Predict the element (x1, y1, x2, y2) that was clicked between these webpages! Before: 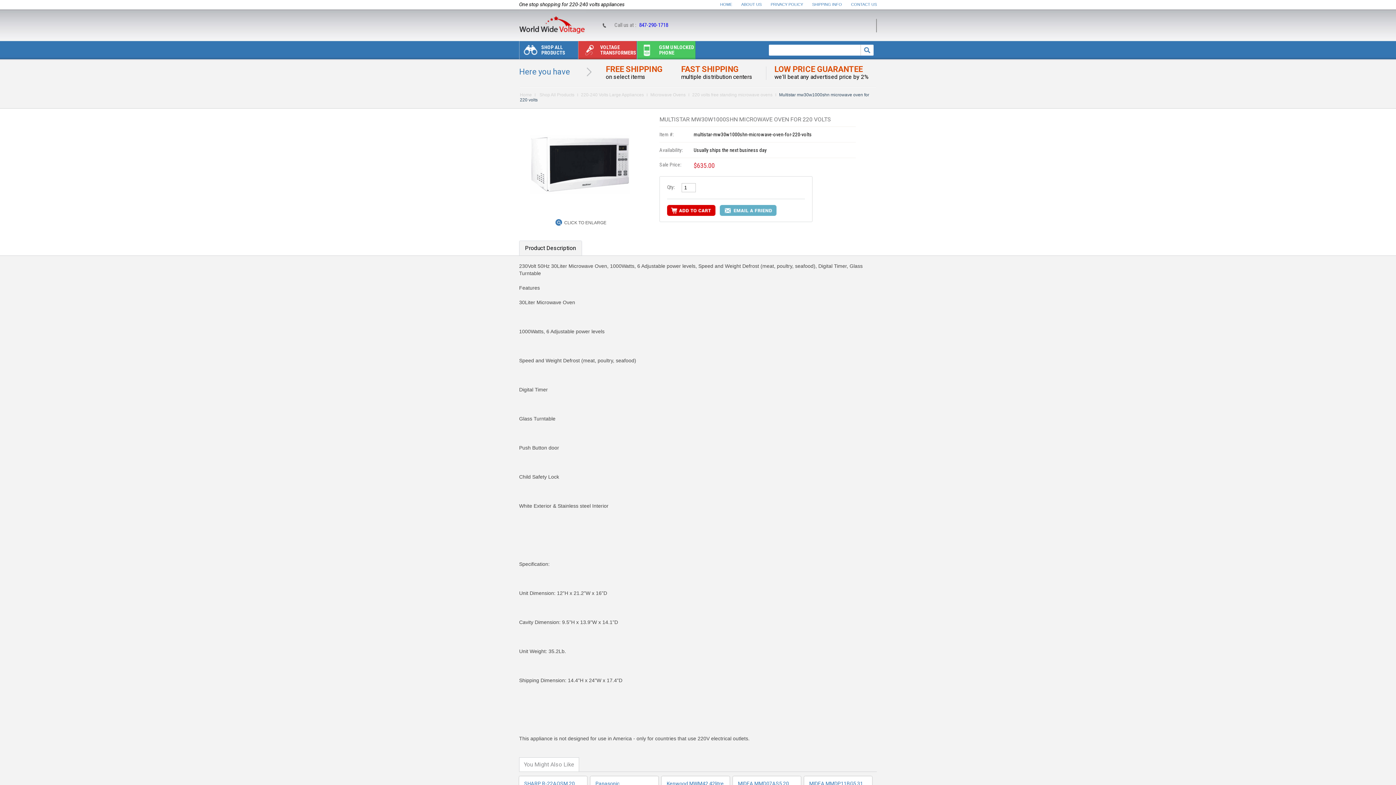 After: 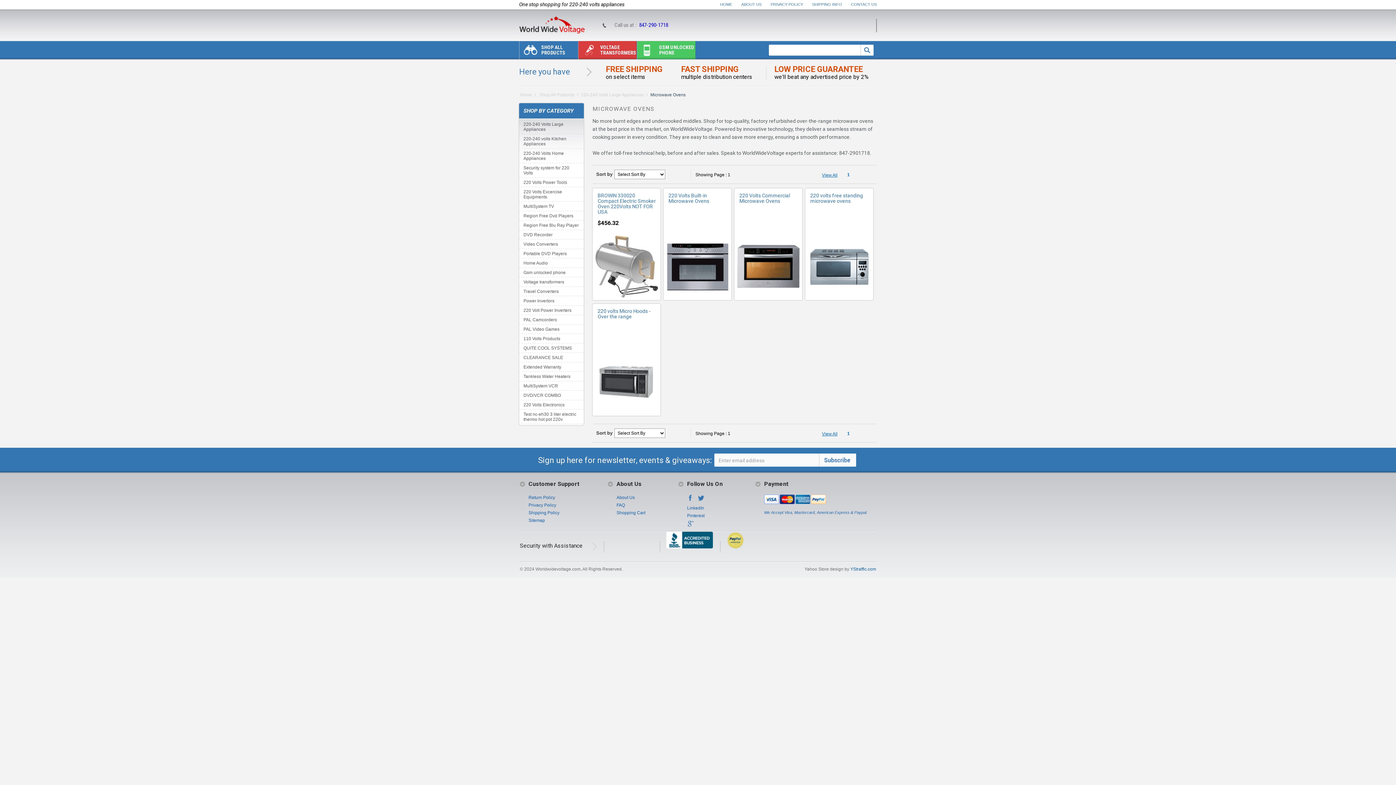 Action: bbox: (650, 92, 689, 97) label: Microwave Ovens